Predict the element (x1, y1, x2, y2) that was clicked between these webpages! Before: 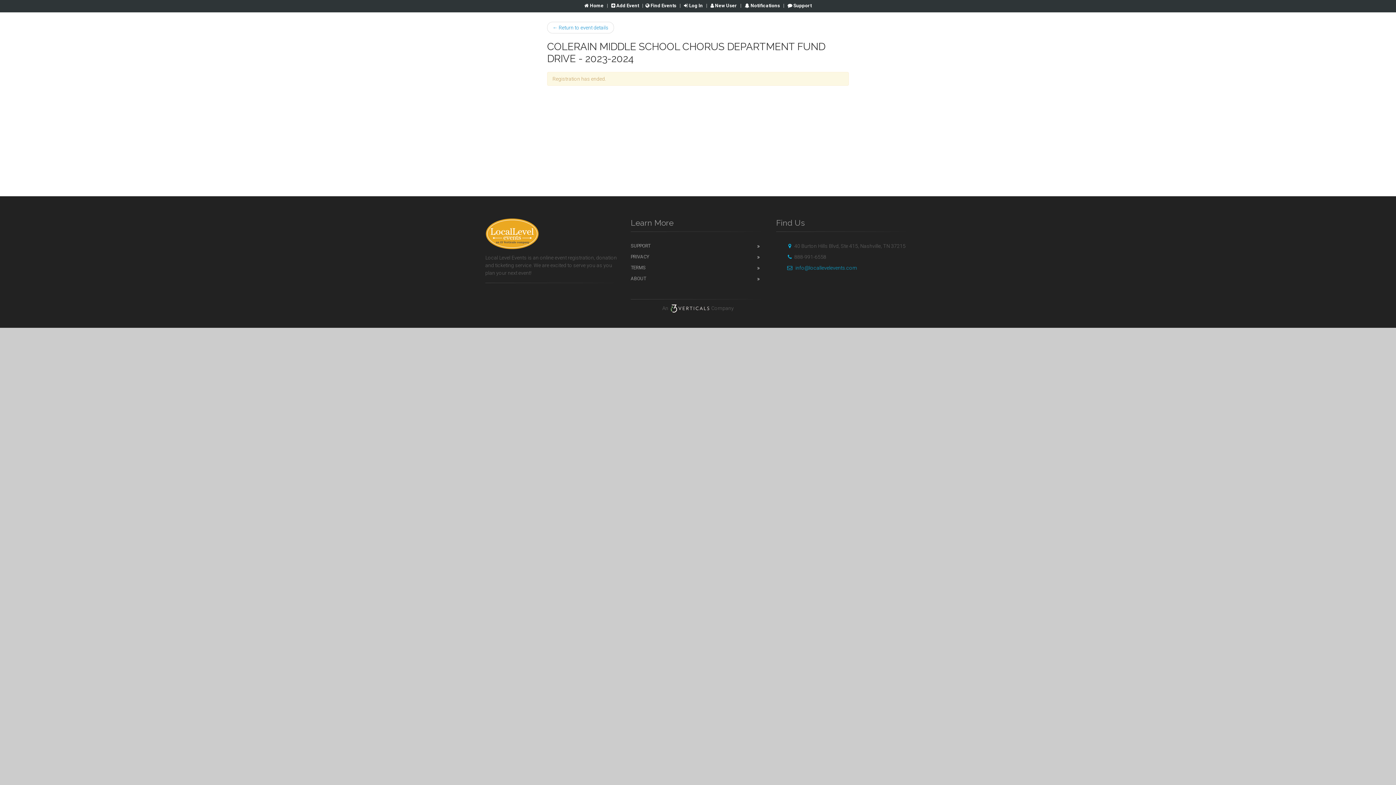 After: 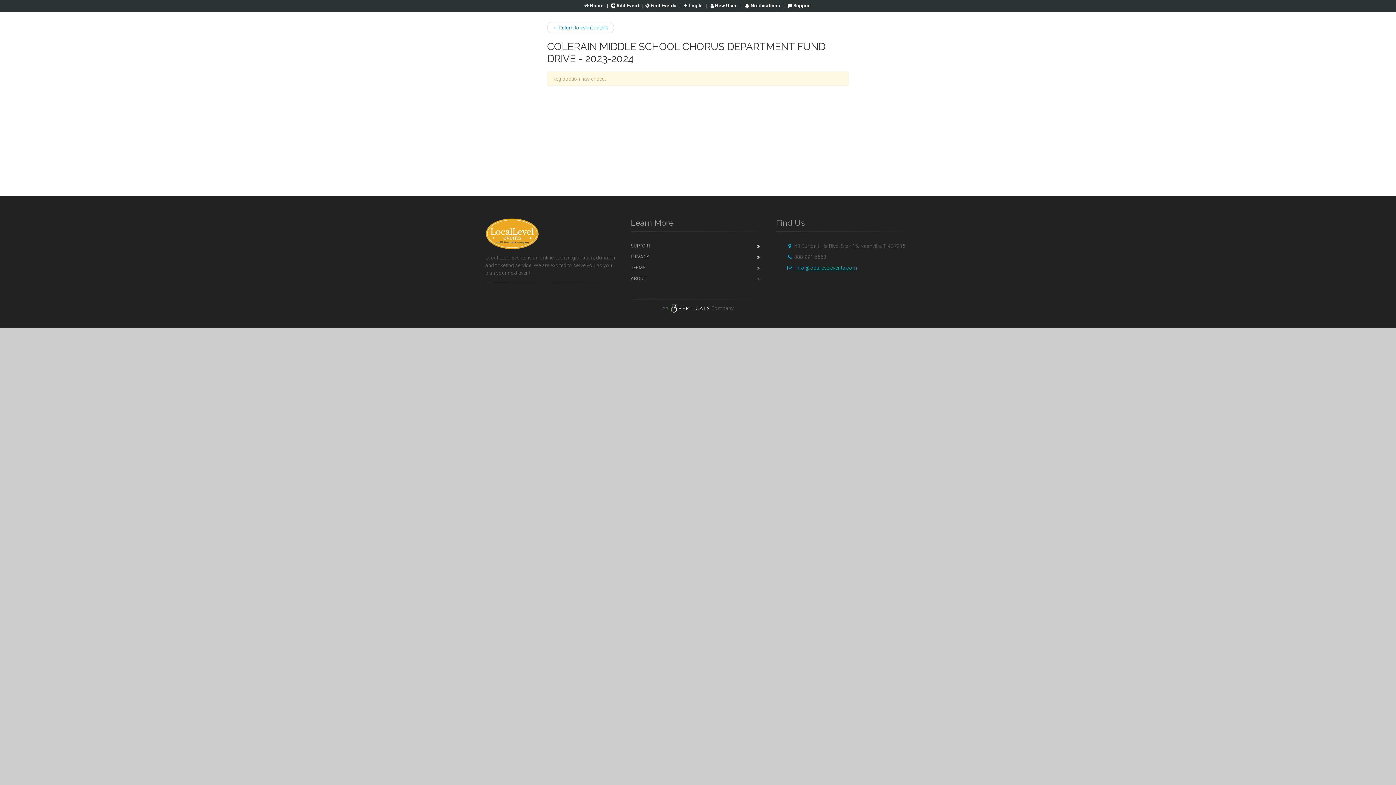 Action: bbox: (785, 265, 857, 270) label:  info@locallevelevents.com